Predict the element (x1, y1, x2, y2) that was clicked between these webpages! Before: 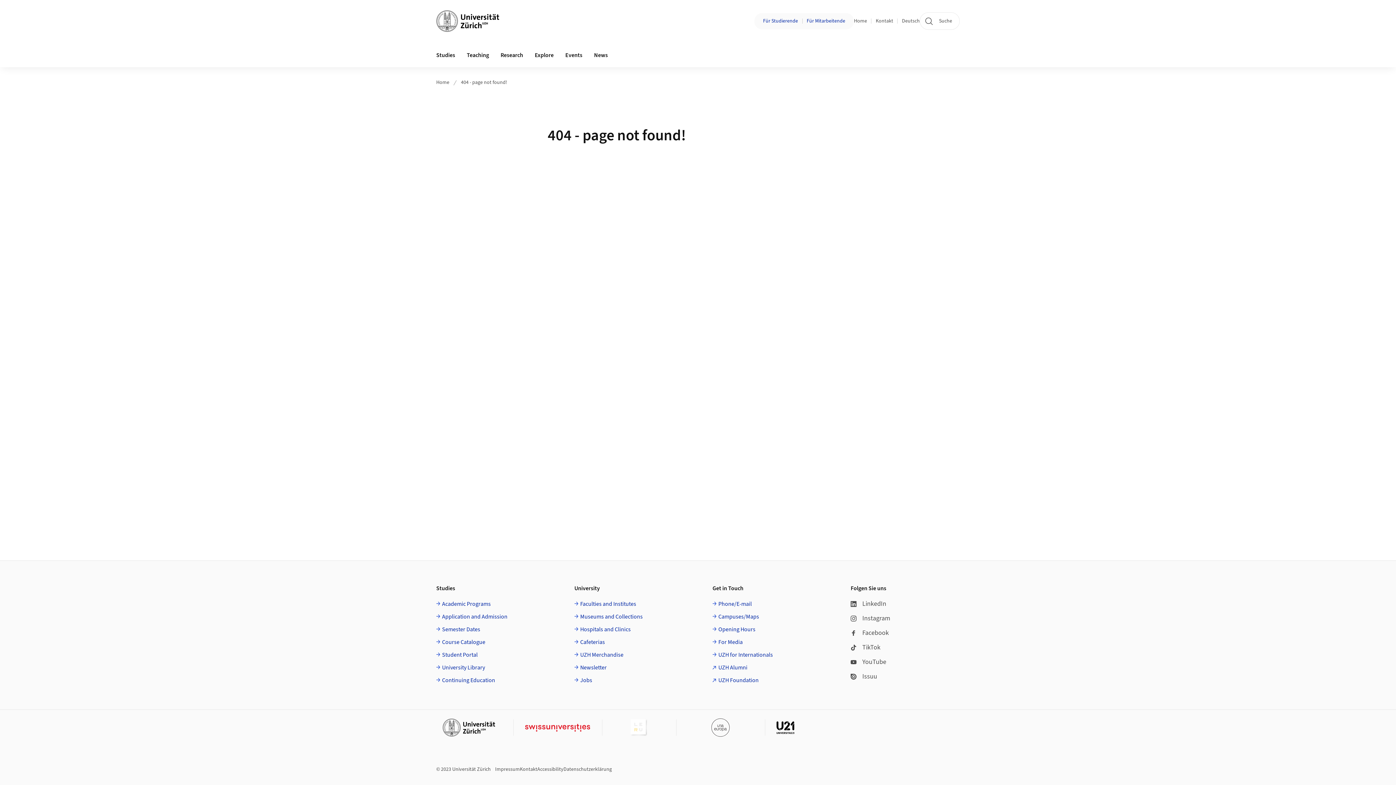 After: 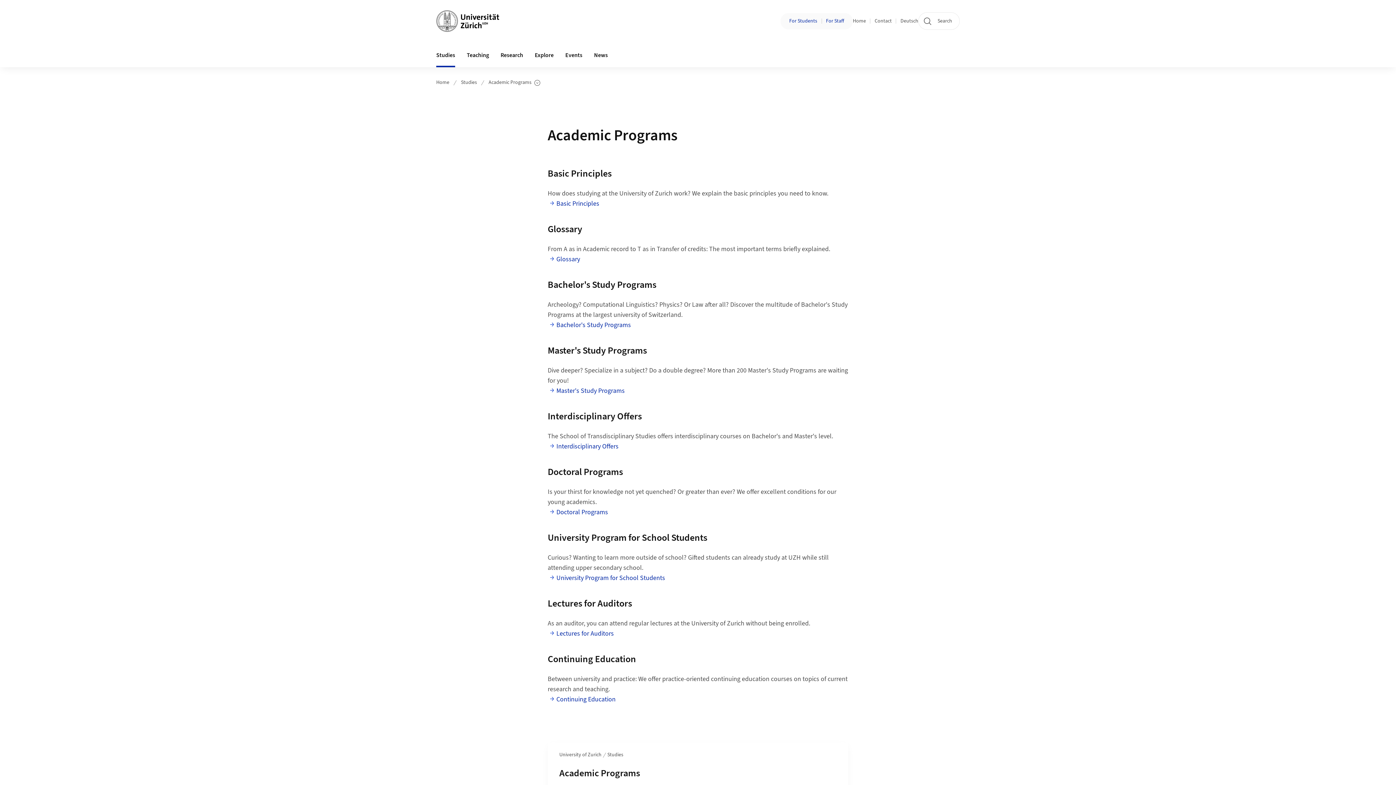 Action: bbox: (436, 600, 490, 609) label: Academic Programs